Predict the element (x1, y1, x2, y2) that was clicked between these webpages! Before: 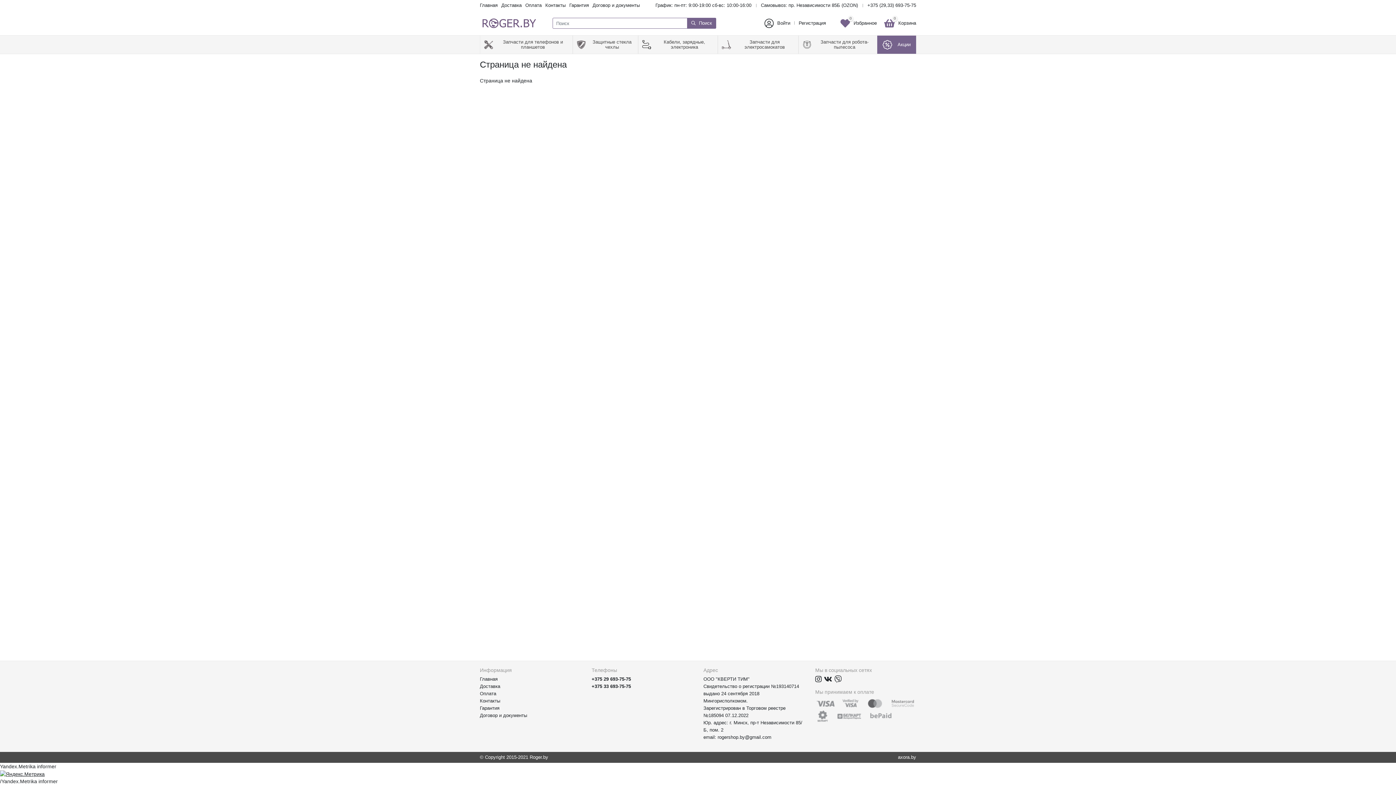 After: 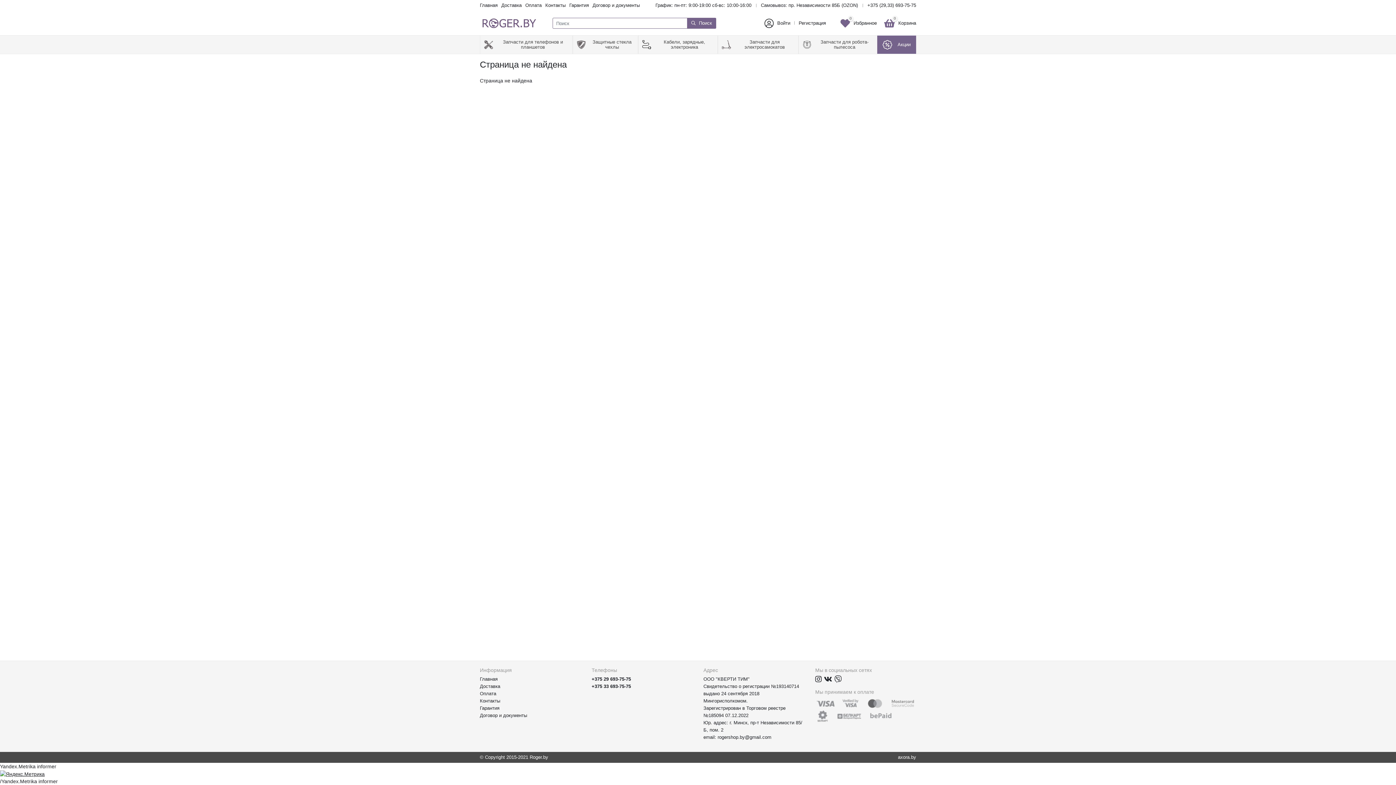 Action: label: Договор и документы bbox: (592, 2, 640, 8)